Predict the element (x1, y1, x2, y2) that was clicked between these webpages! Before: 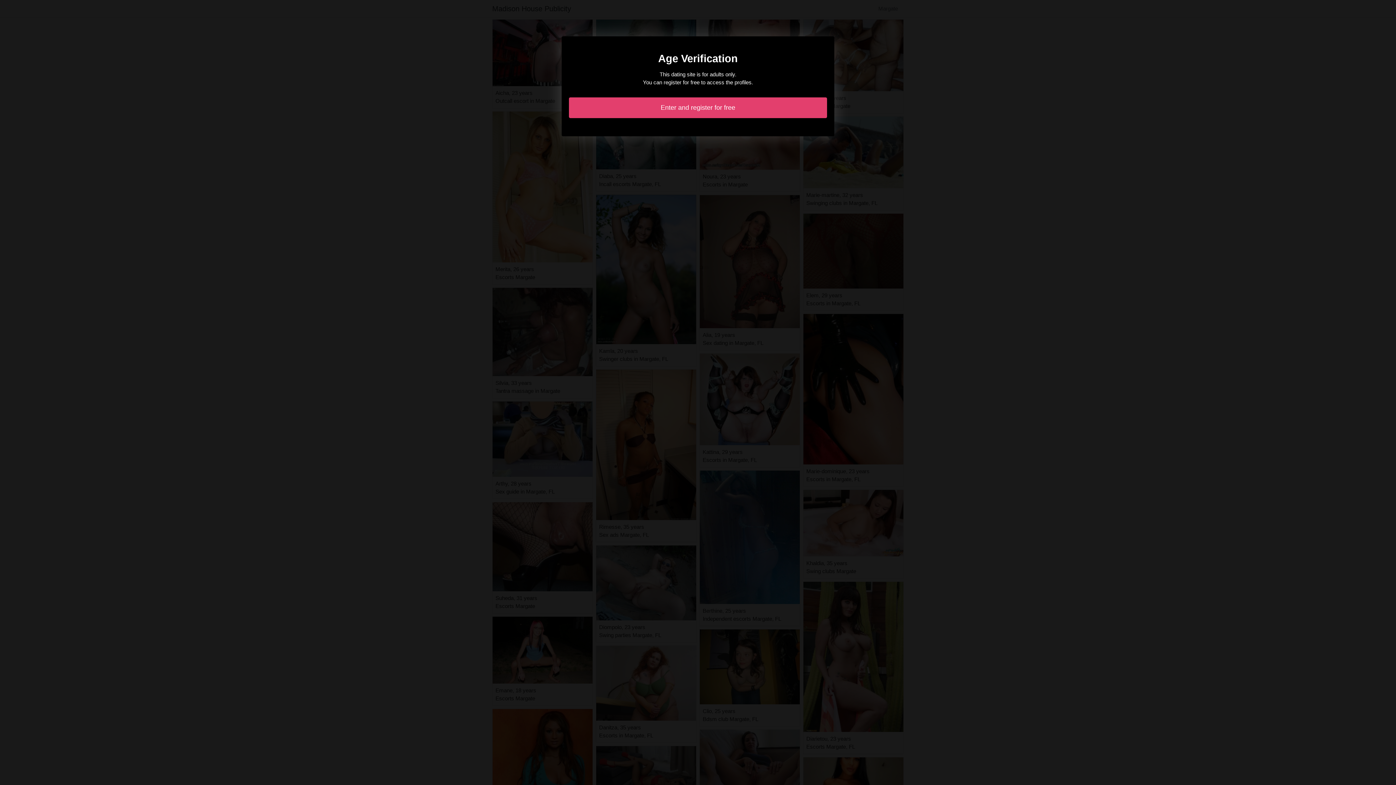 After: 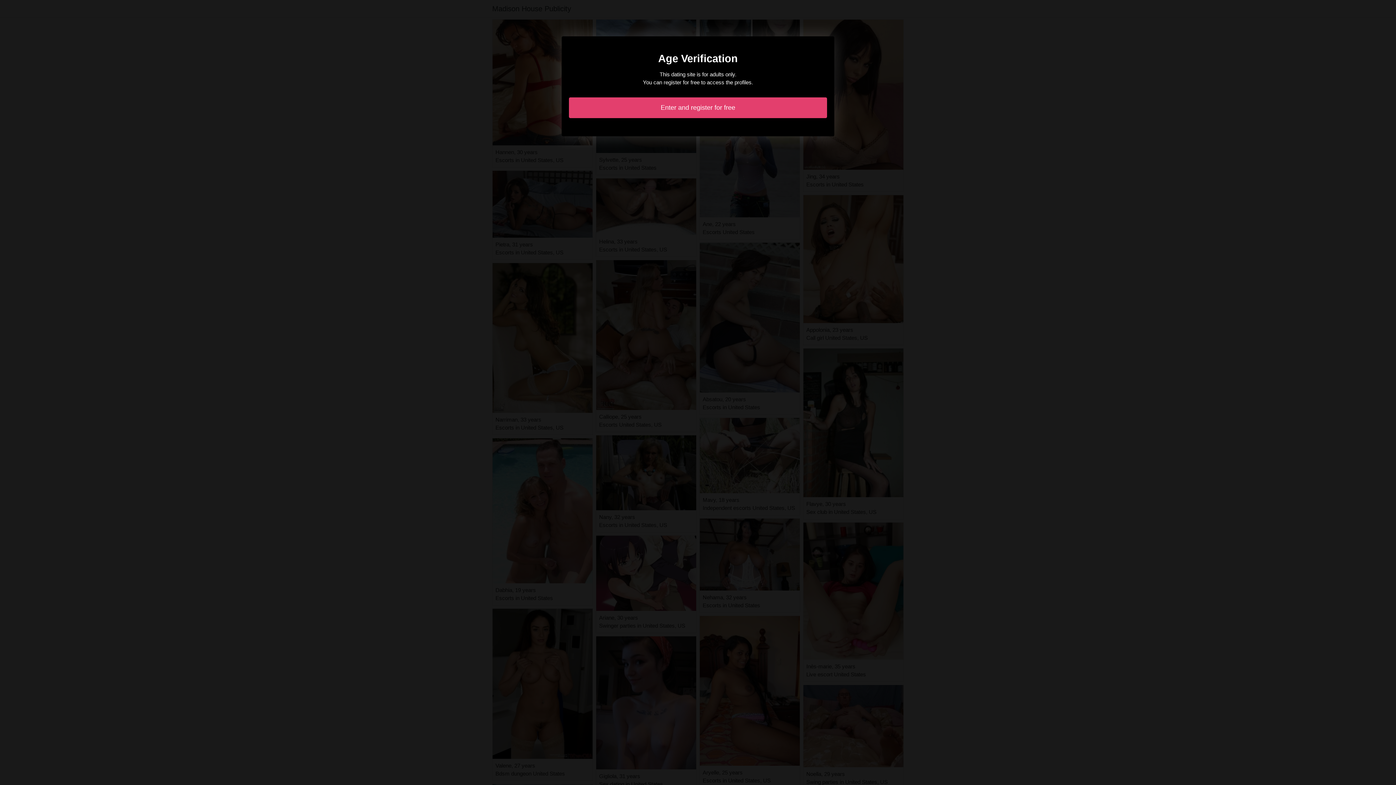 Action: bbox: (569, 97, 827, 118) label: Enter and register for free